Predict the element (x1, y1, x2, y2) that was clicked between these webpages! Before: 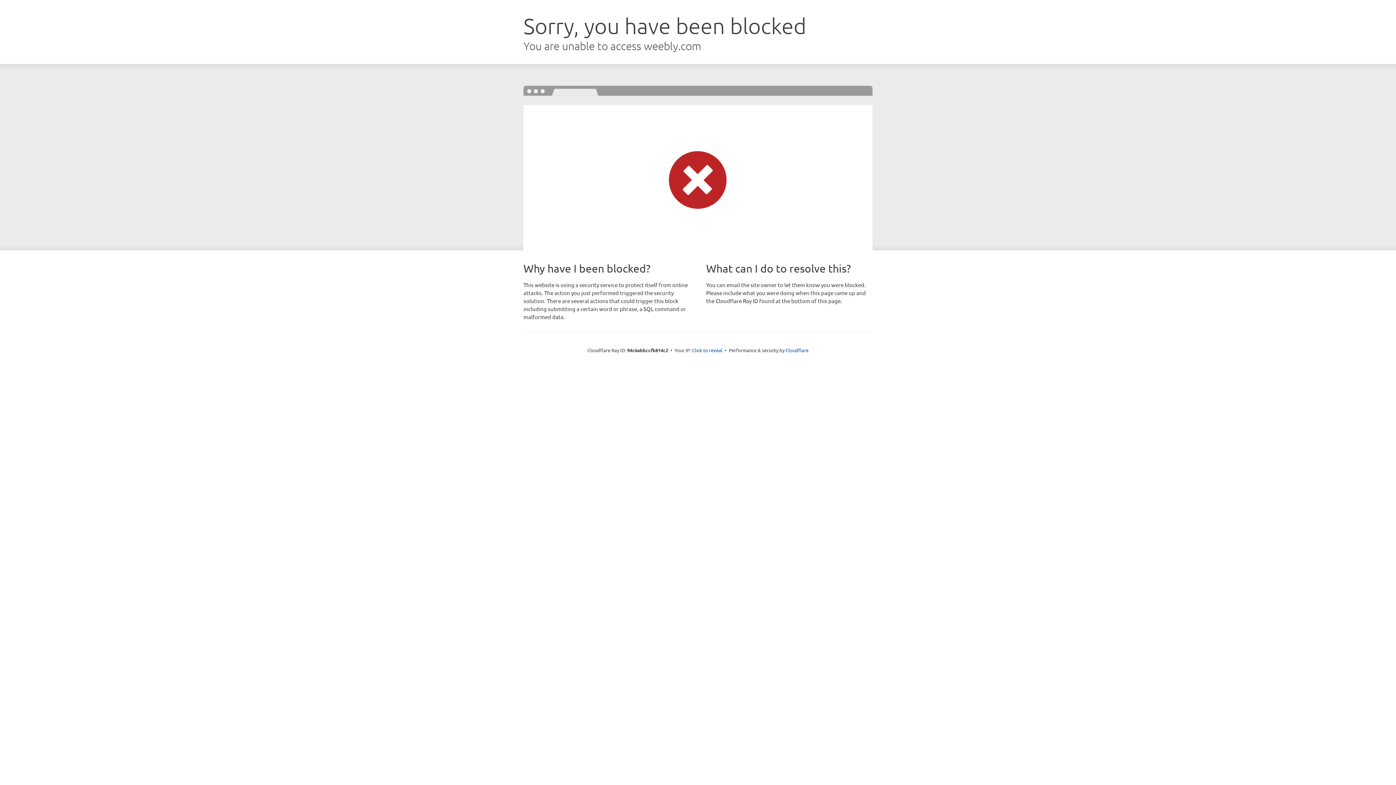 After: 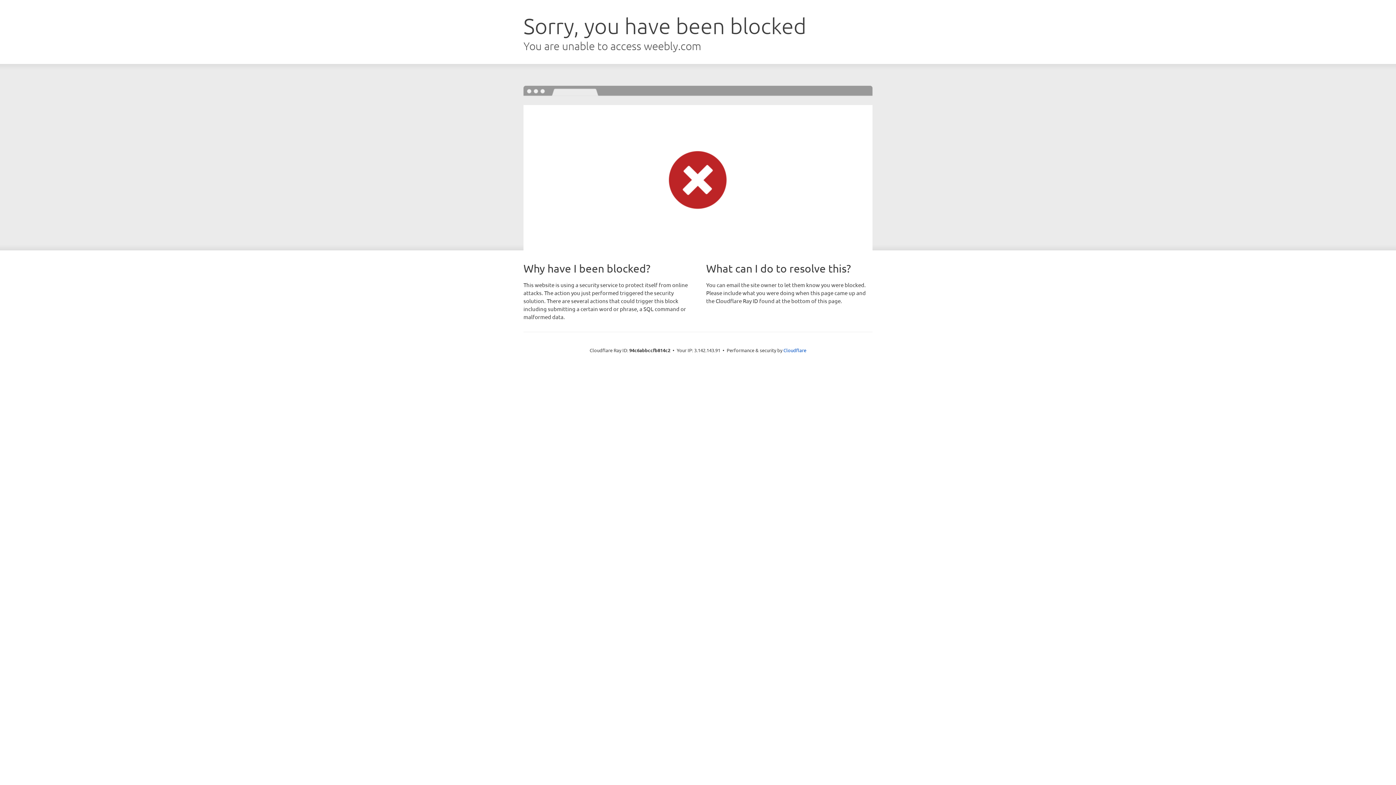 Action: bbox: (692, 346, 722, 353) label: Click to reveal